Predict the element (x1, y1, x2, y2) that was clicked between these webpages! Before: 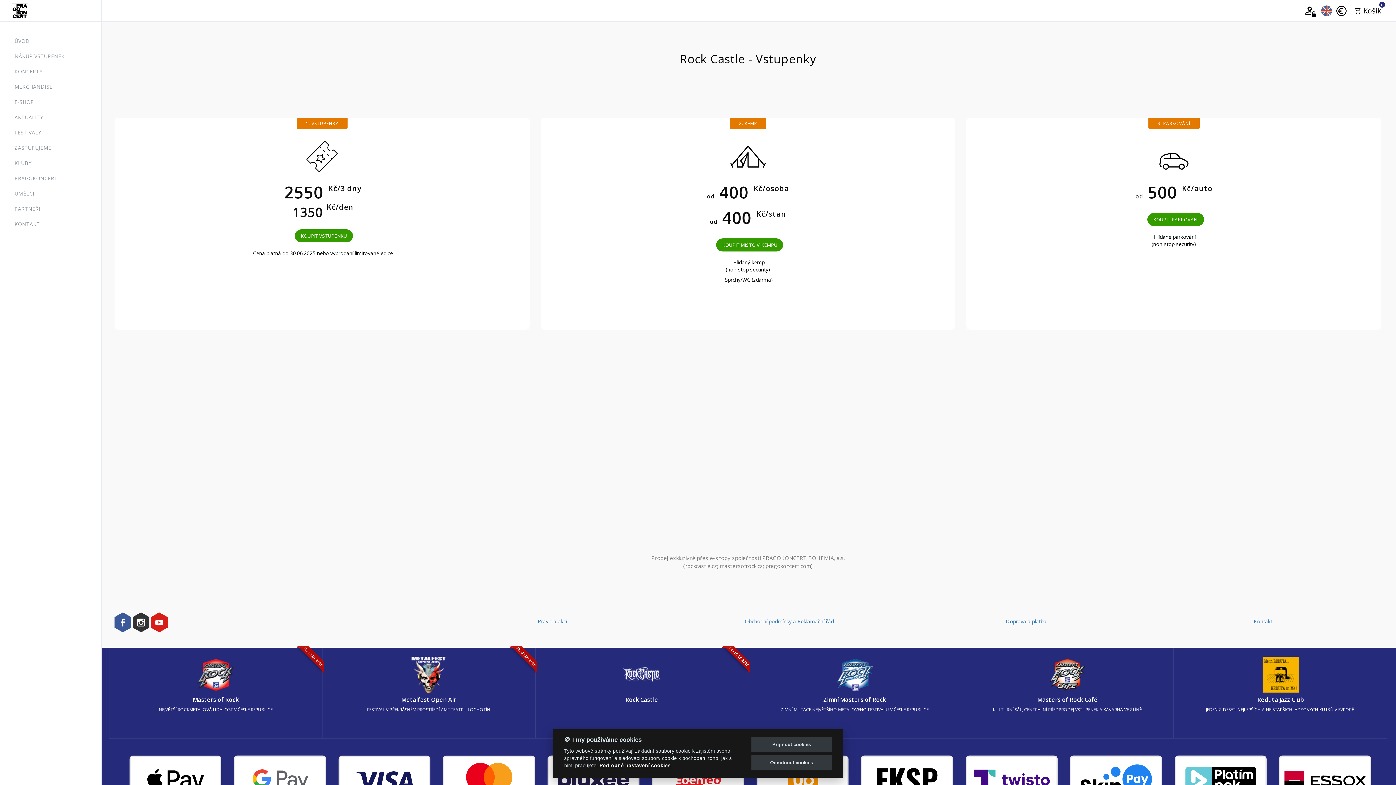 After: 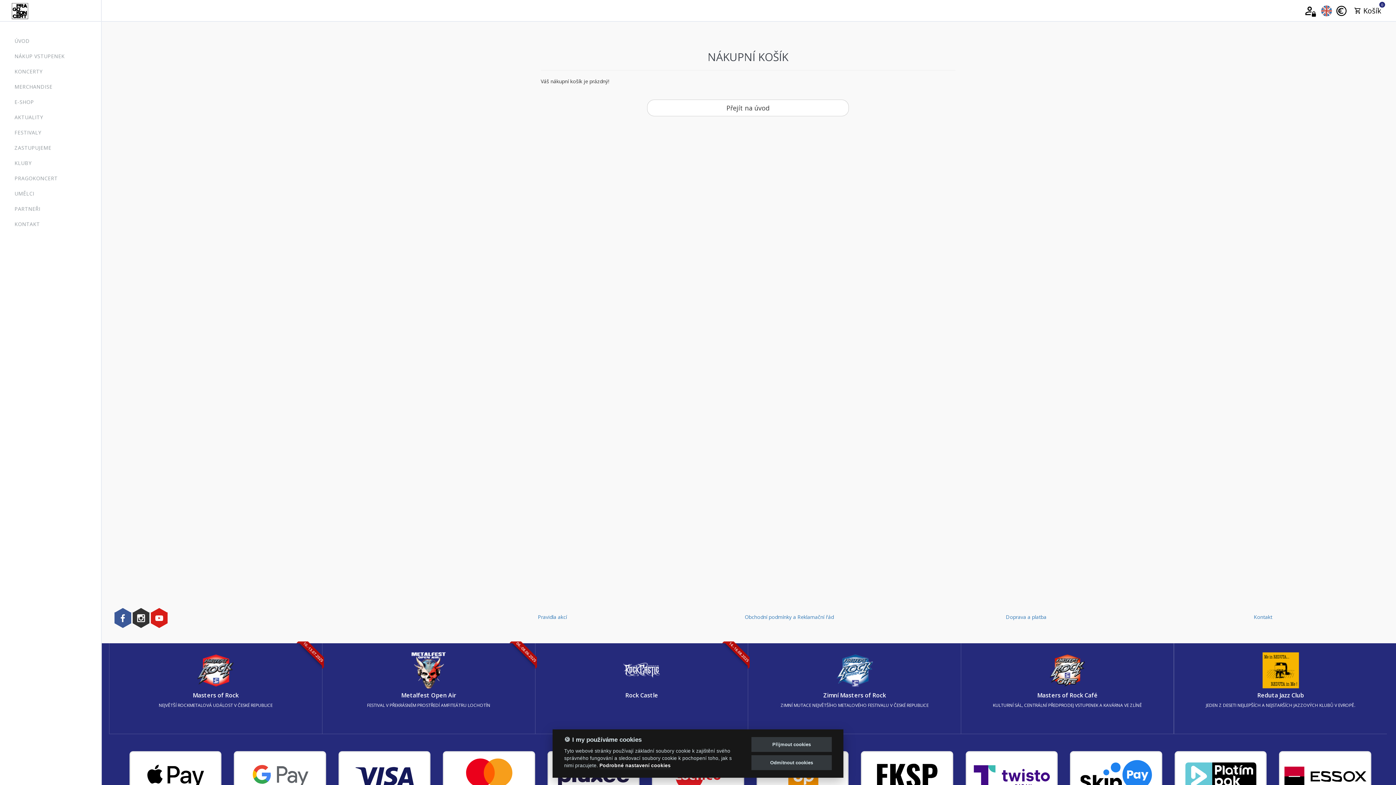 Action: label: 0
 Košík bbox: (1354, 8, 1381, 14)